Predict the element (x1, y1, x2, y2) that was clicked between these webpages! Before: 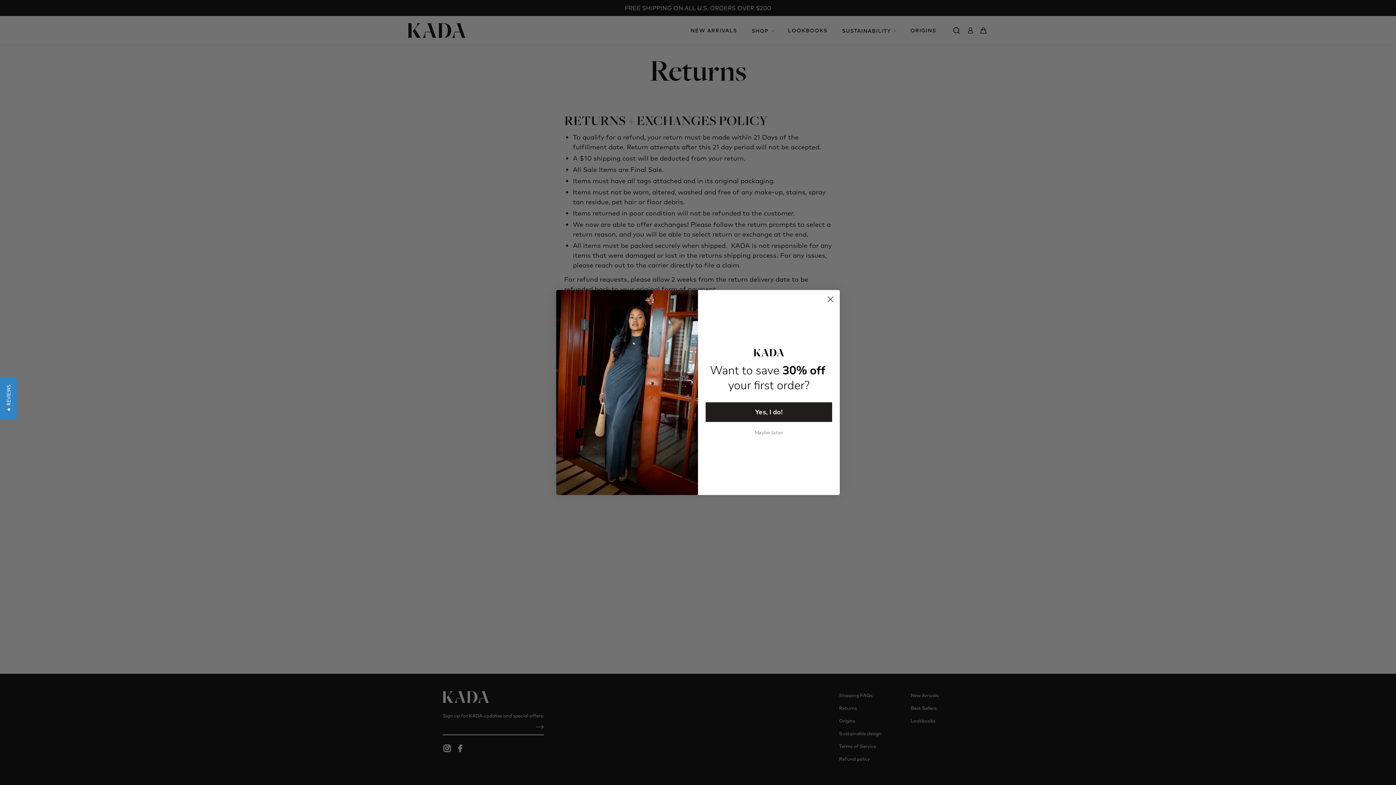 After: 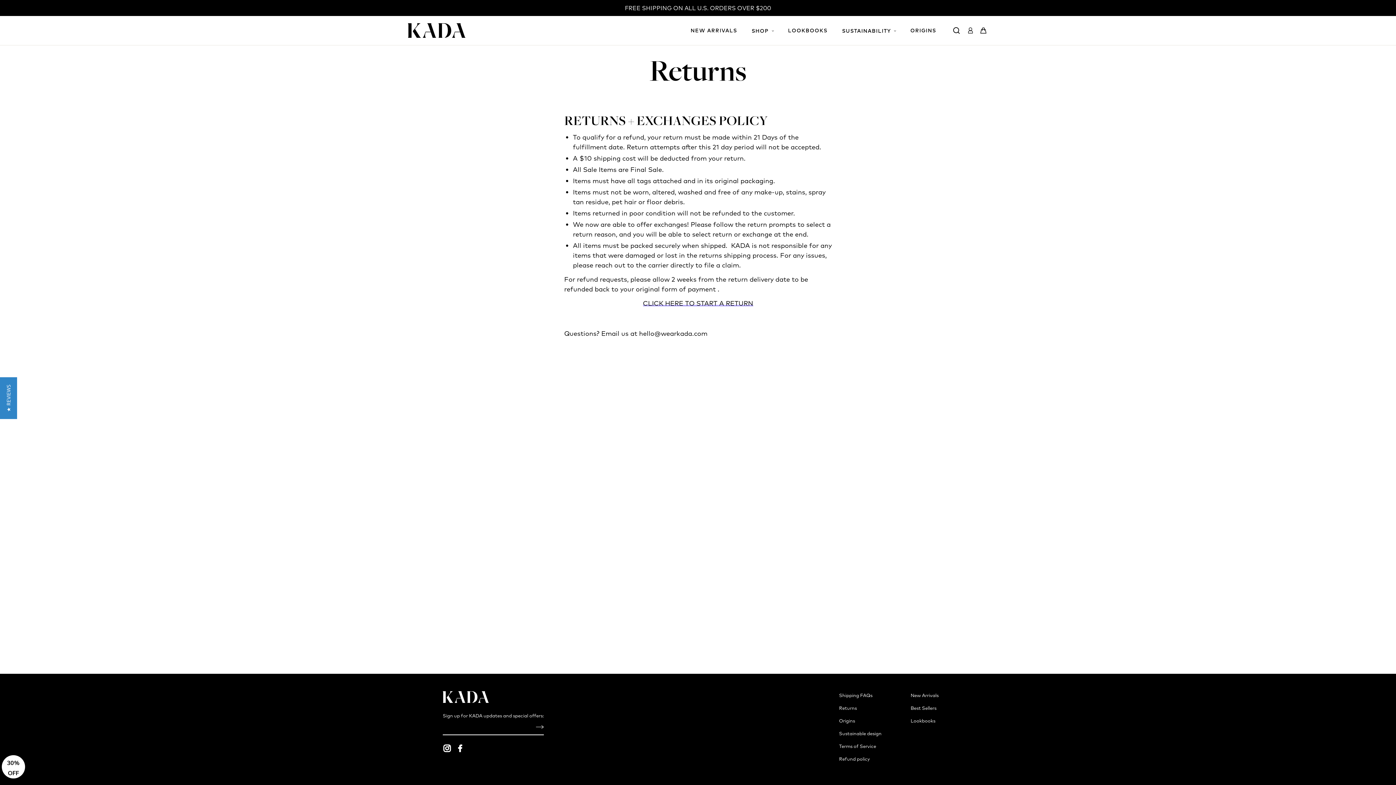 Action: label: Close dialog bbox: (824, 293, 837, 305)